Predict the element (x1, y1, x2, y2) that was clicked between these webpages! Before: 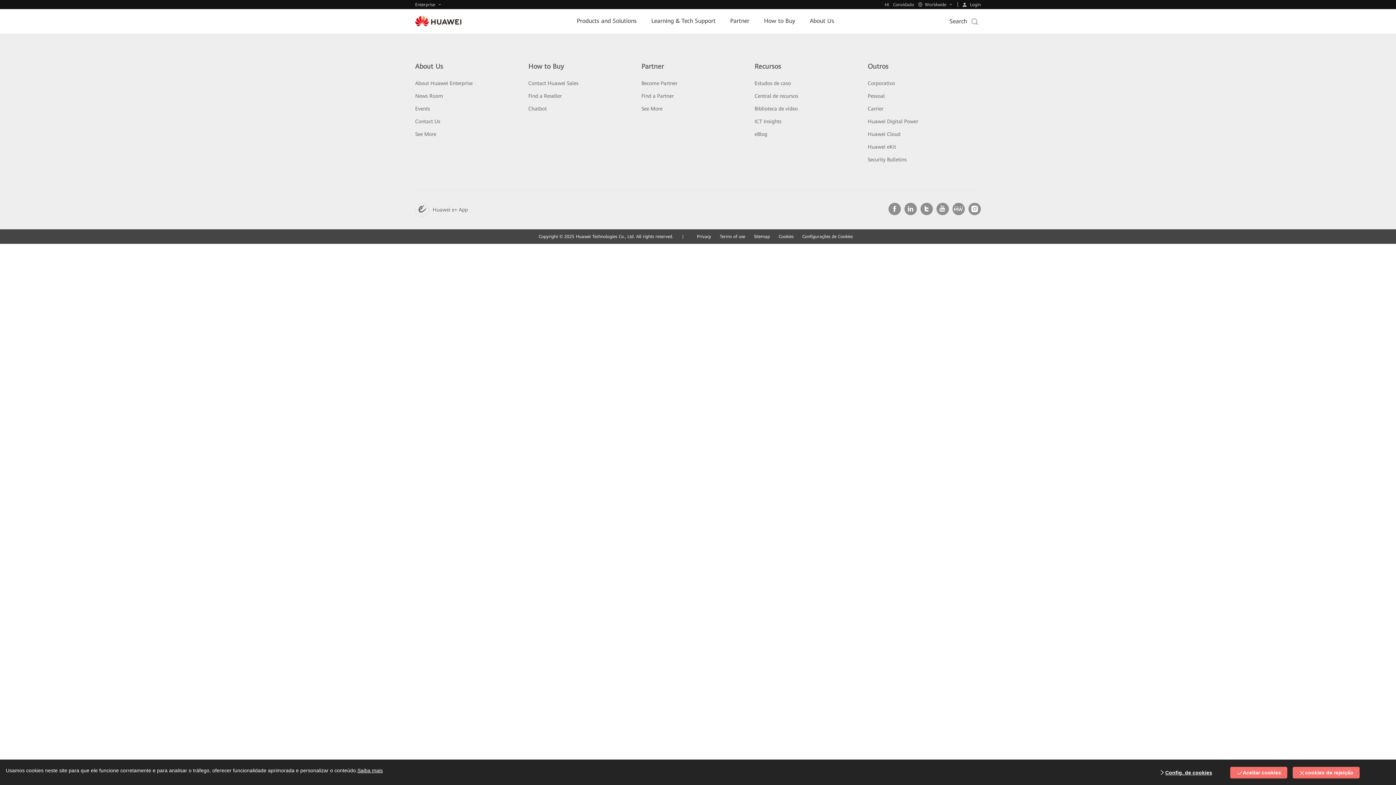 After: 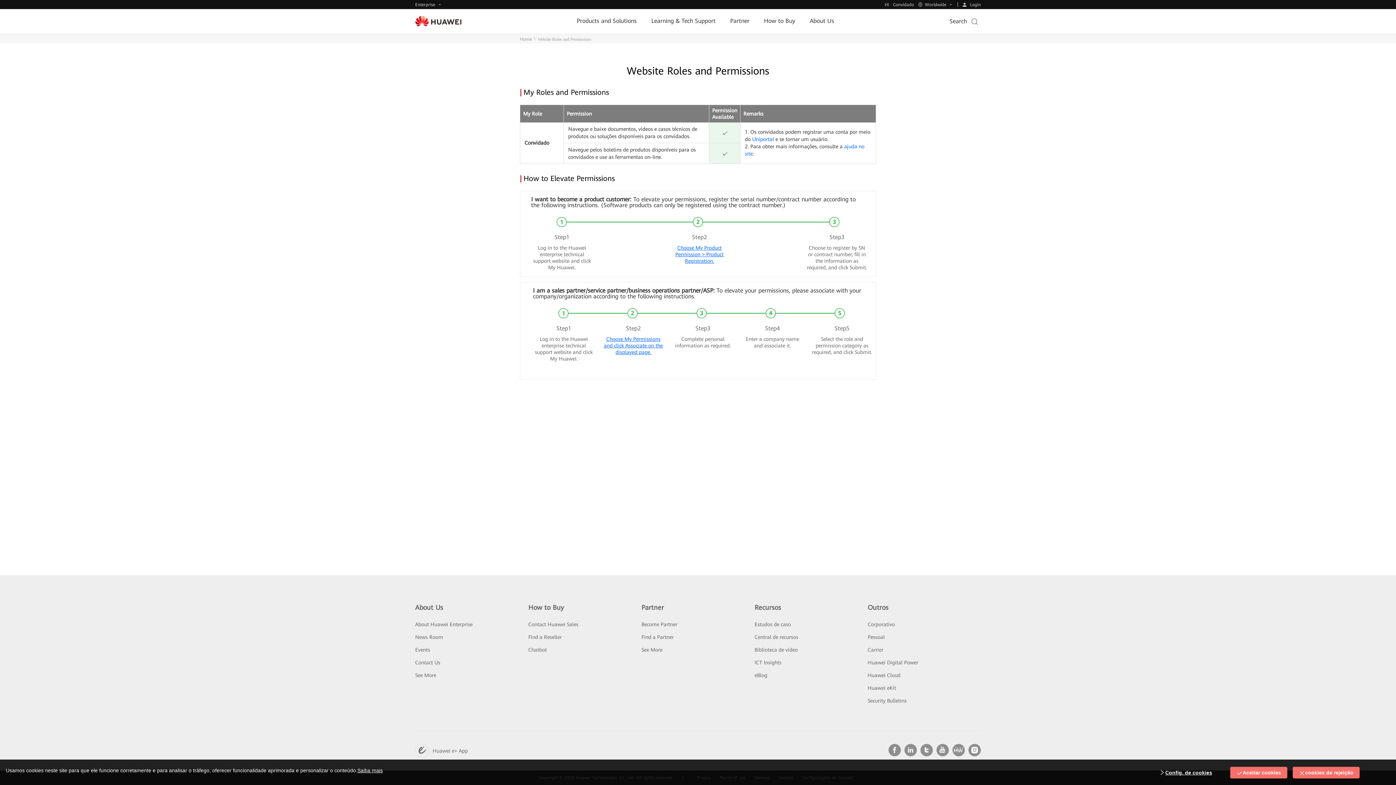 Action: bbox: (893, 2, 918, 7) label: Convidado